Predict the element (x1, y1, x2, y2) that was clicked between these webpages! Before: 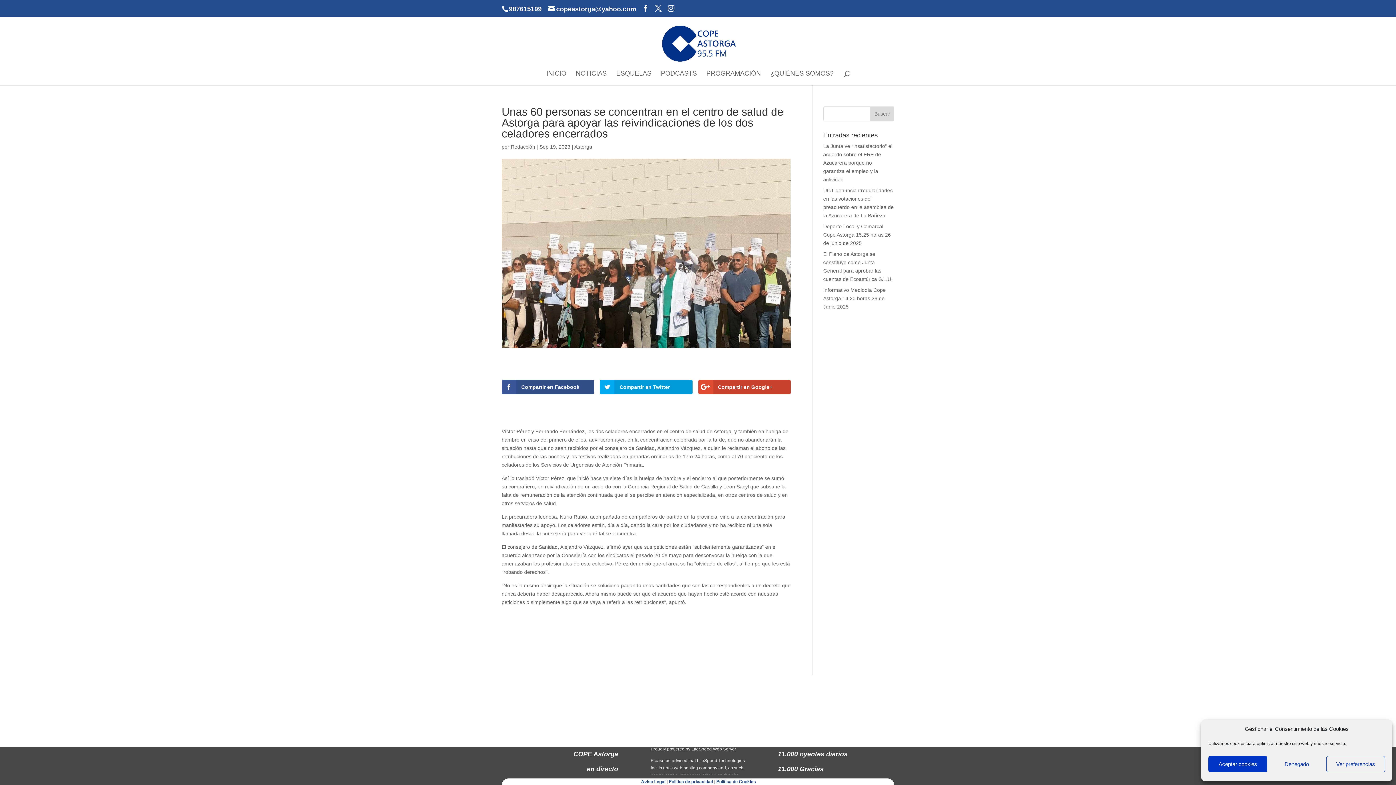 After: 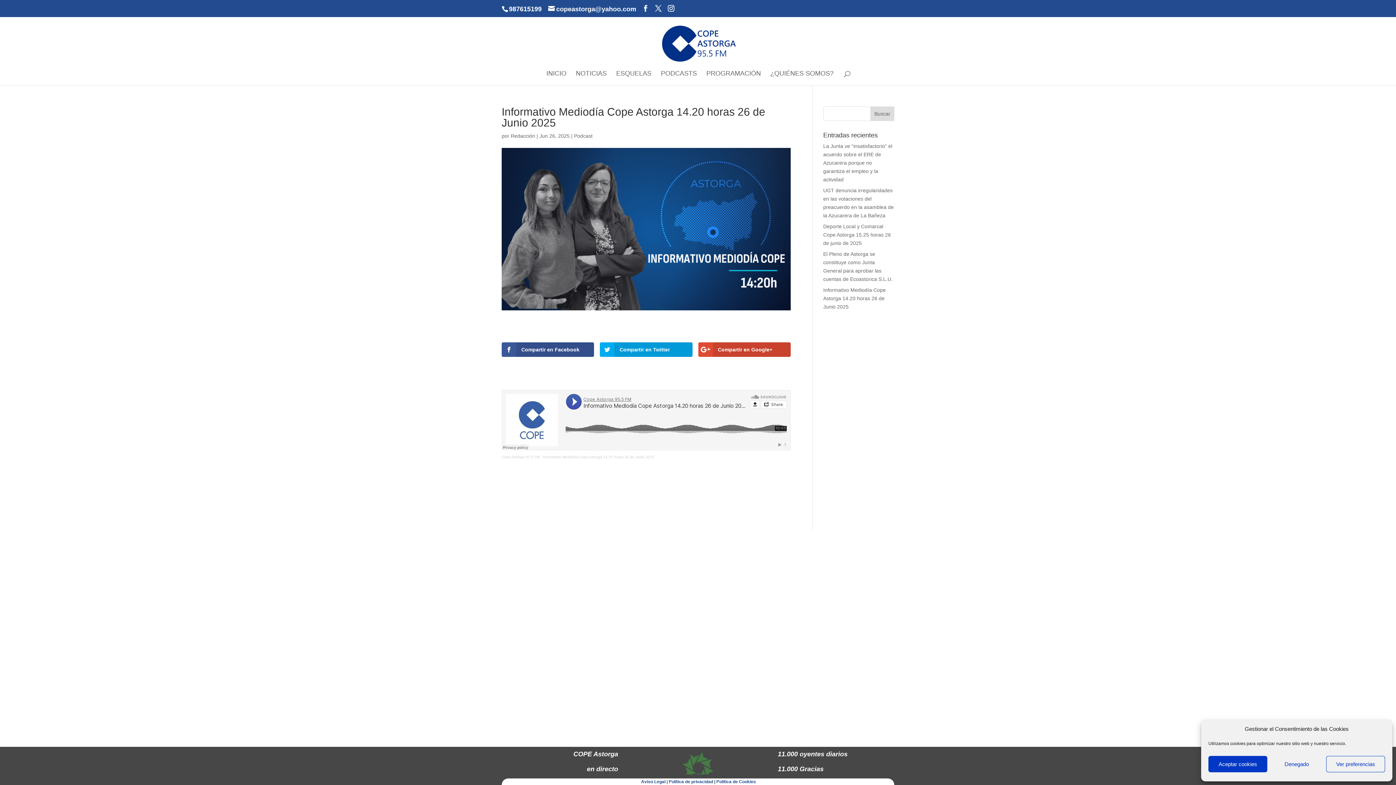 Action: bbox: (823, 287, 886, 309) label: Informativo Mediodía Cope Astorga 14.20 horas 26 de Junio 2025